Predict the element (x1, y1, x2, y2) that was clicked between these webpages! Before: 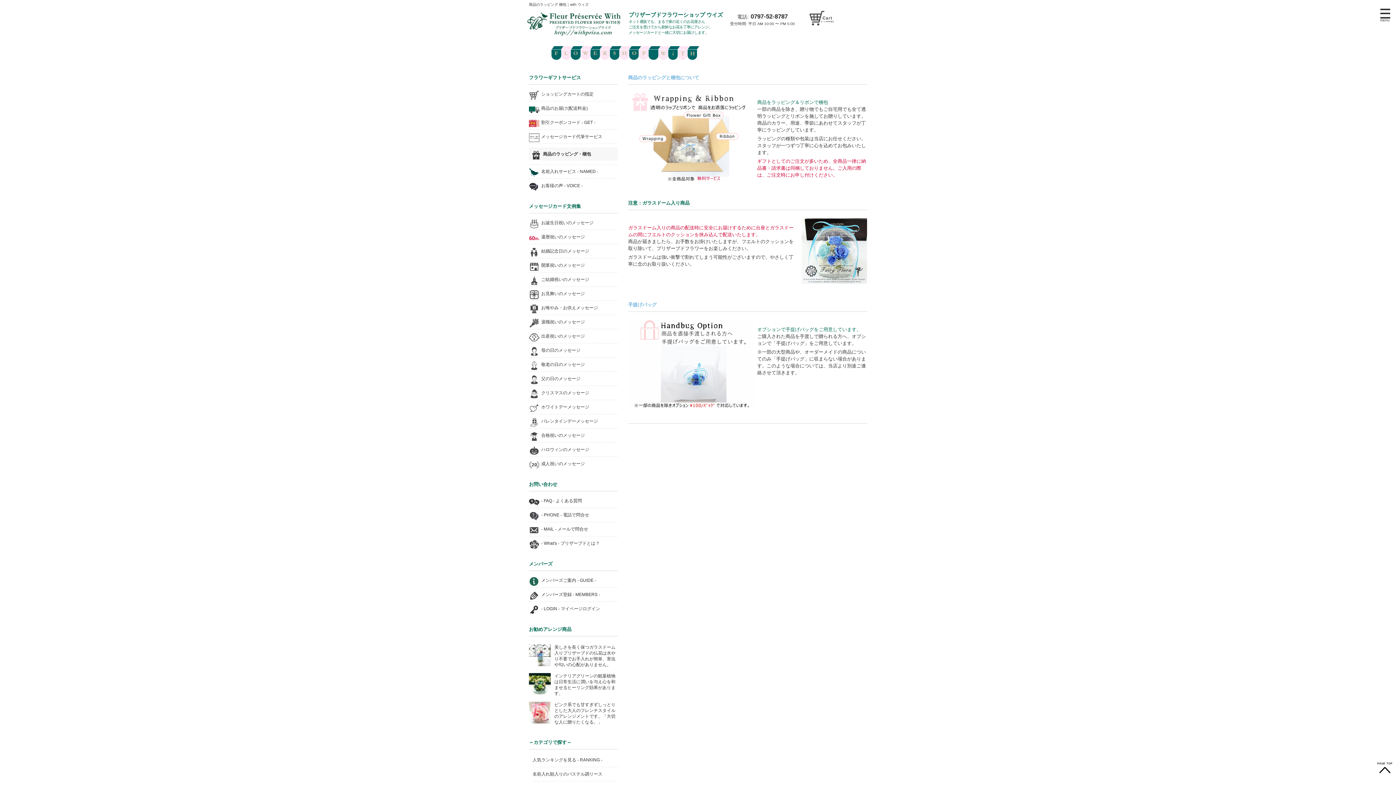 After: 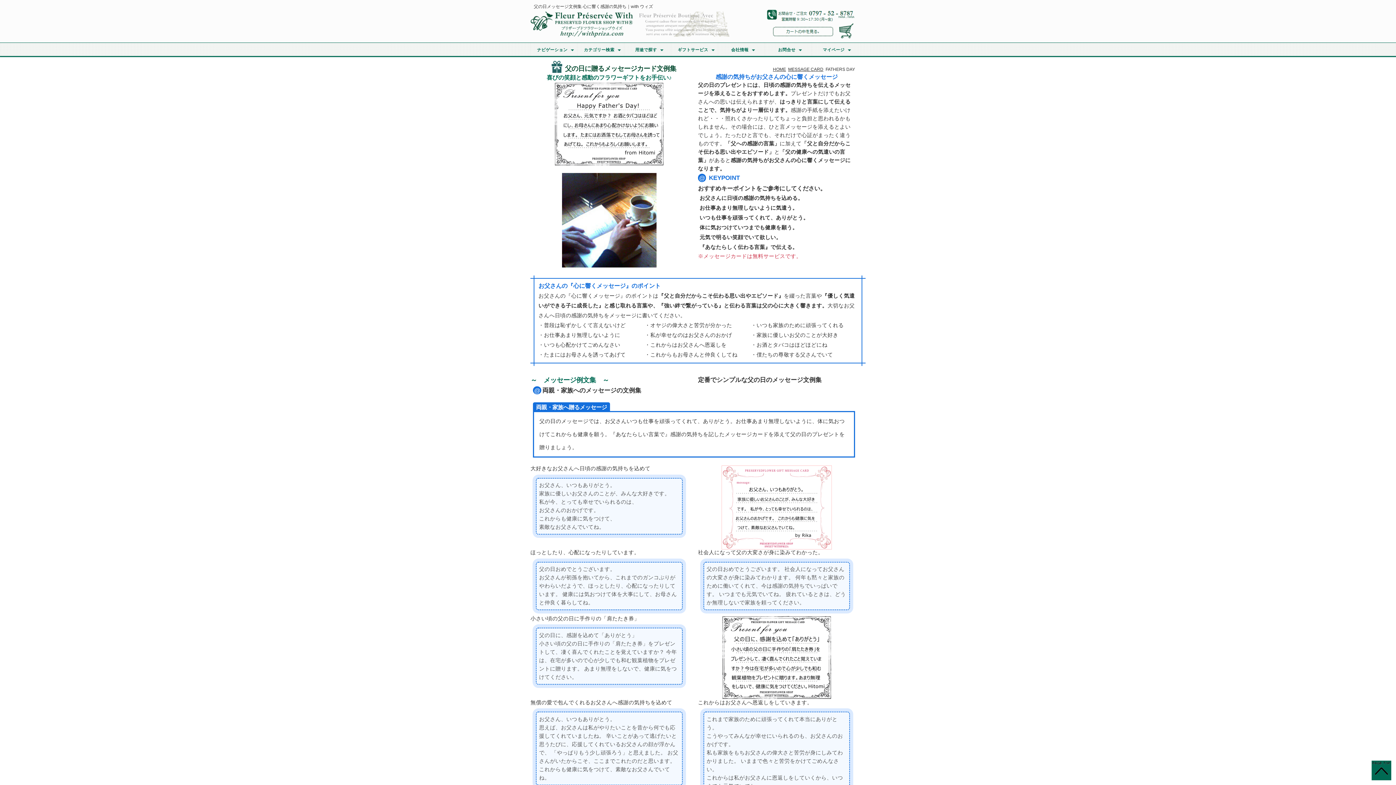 Action: bbox: (529, 375, 618, 382) label: 父の日のメッセージ